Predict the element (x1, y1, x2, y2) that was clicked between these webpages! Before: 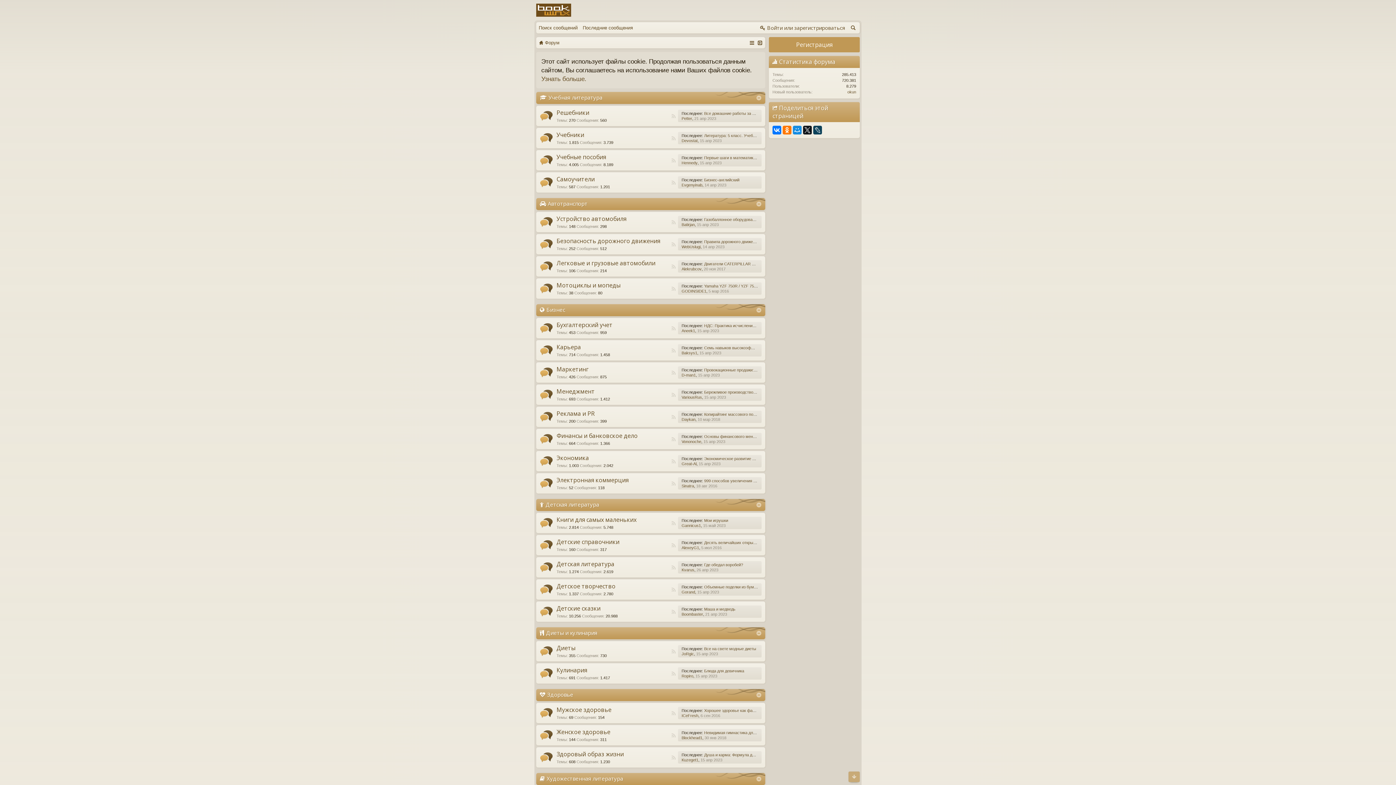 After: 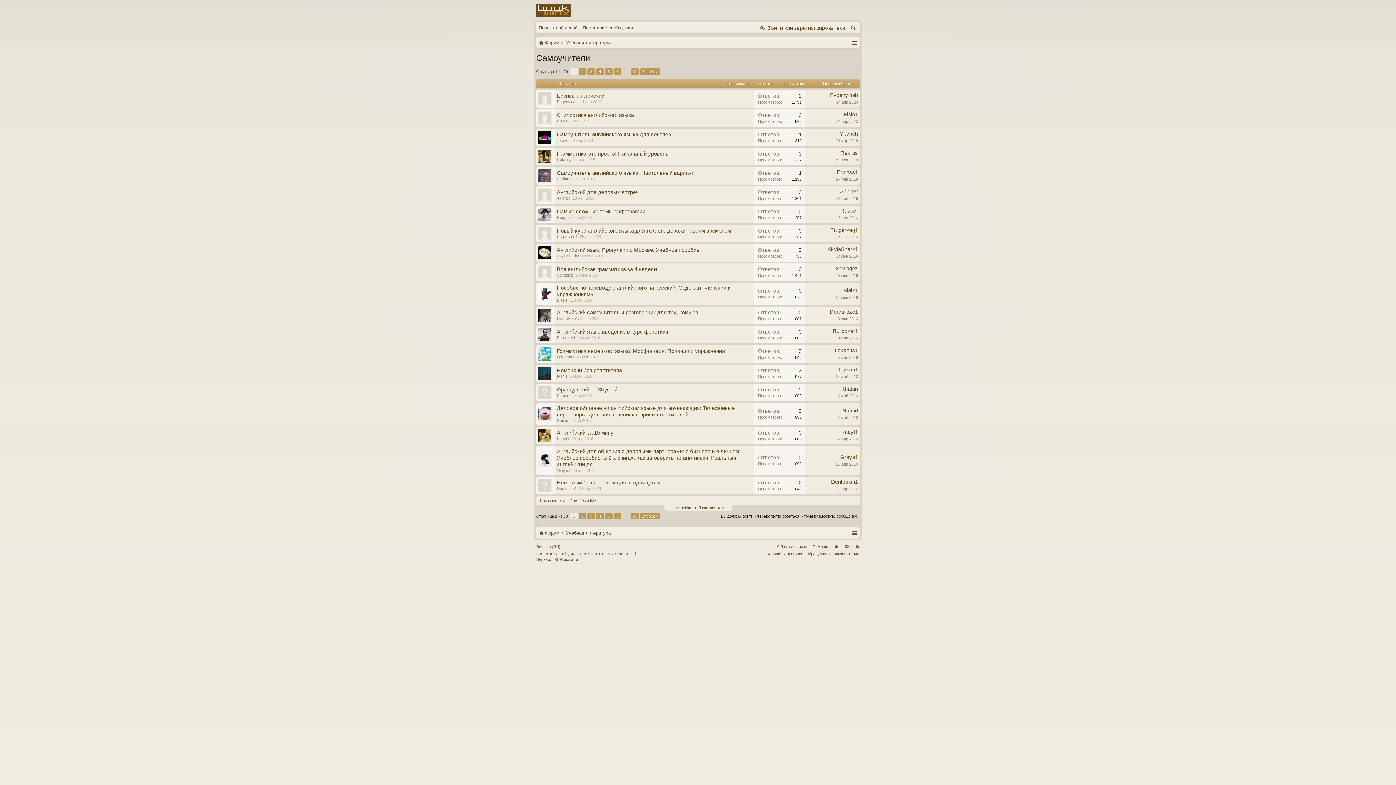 Action: bbox: (556, 175, 594, 184) label: Самоучители